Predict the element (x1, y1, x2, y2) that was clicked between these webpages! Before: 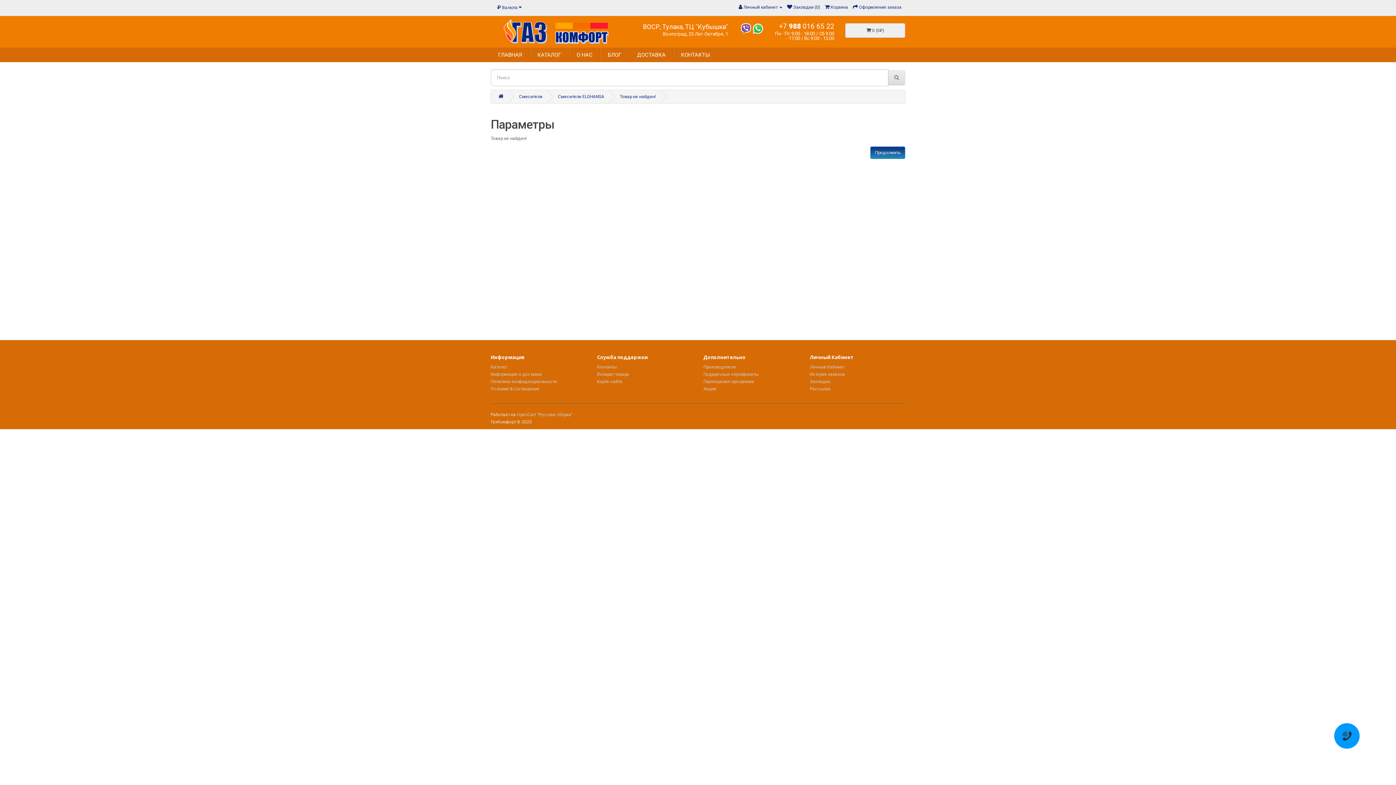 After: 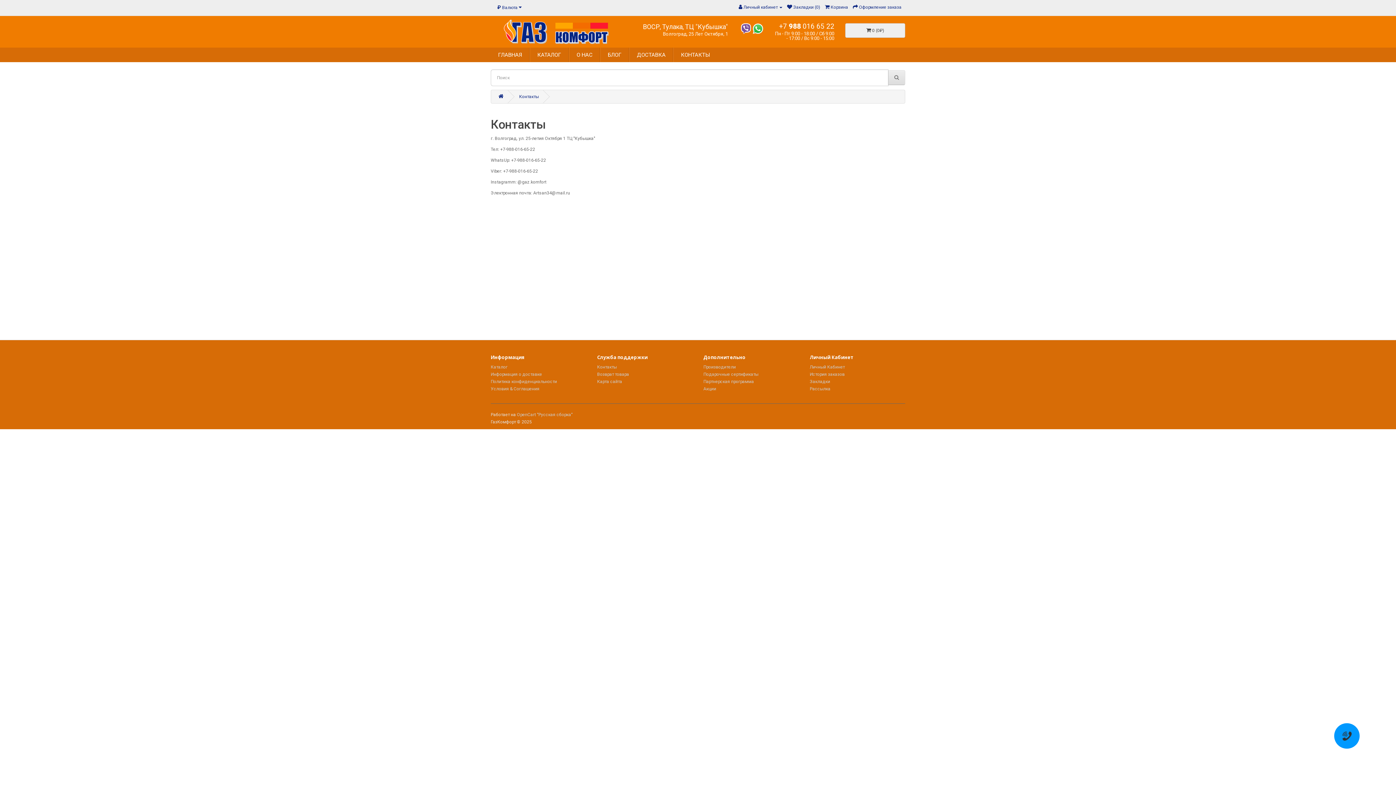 Action: label: КОНТАКТЫ bbox: (673, 47, 717, 62)